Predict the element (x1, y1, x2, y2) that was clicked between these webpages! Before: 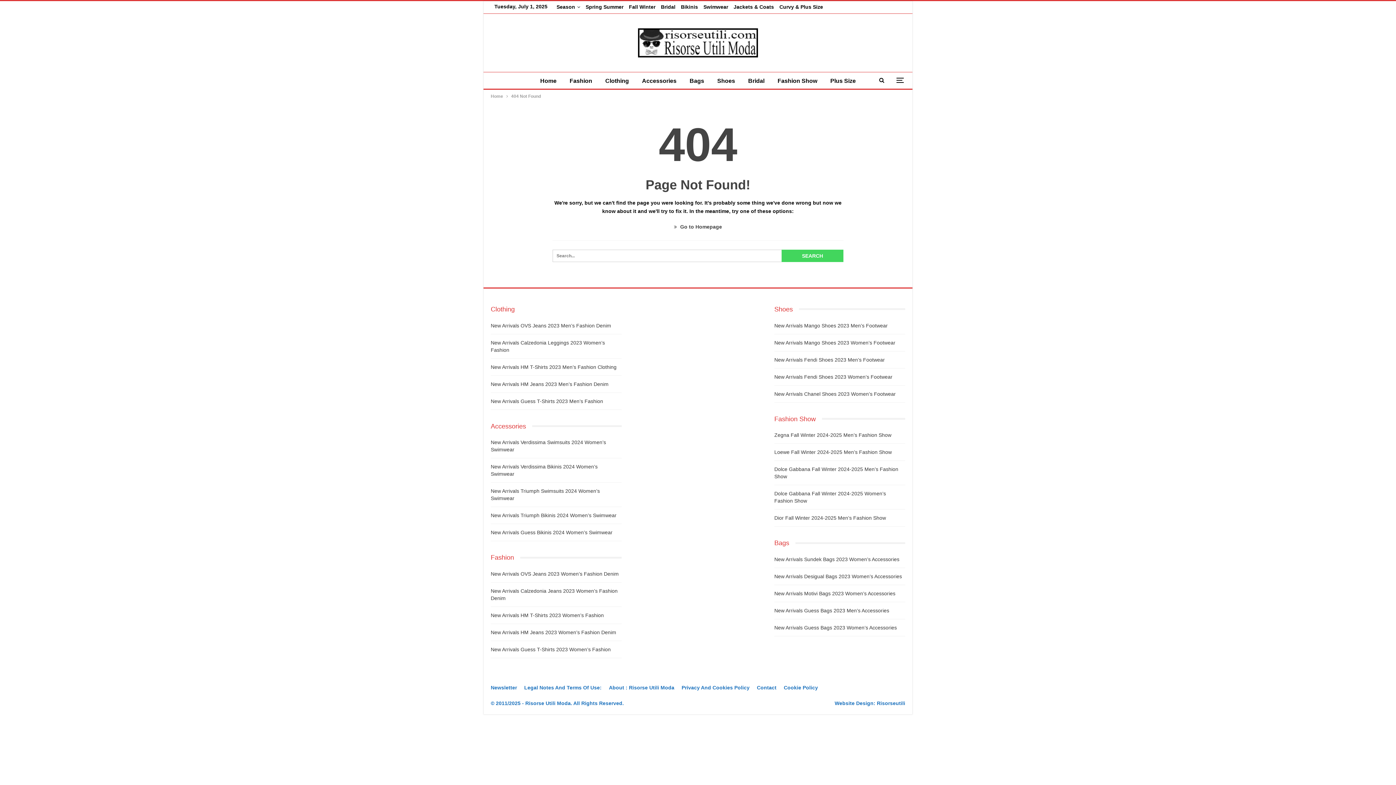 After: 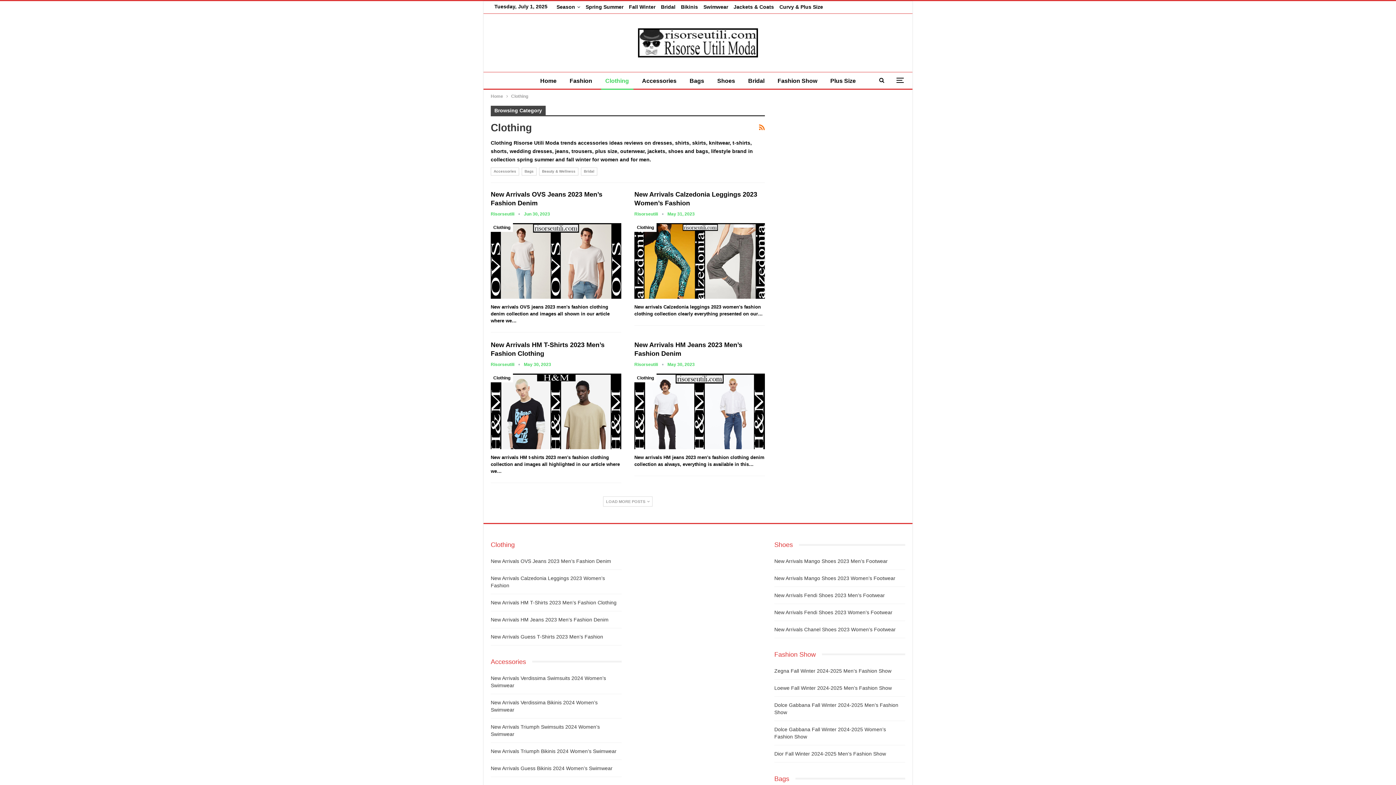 Action: bbox: (490, 306, 521, 312) label: Clothing